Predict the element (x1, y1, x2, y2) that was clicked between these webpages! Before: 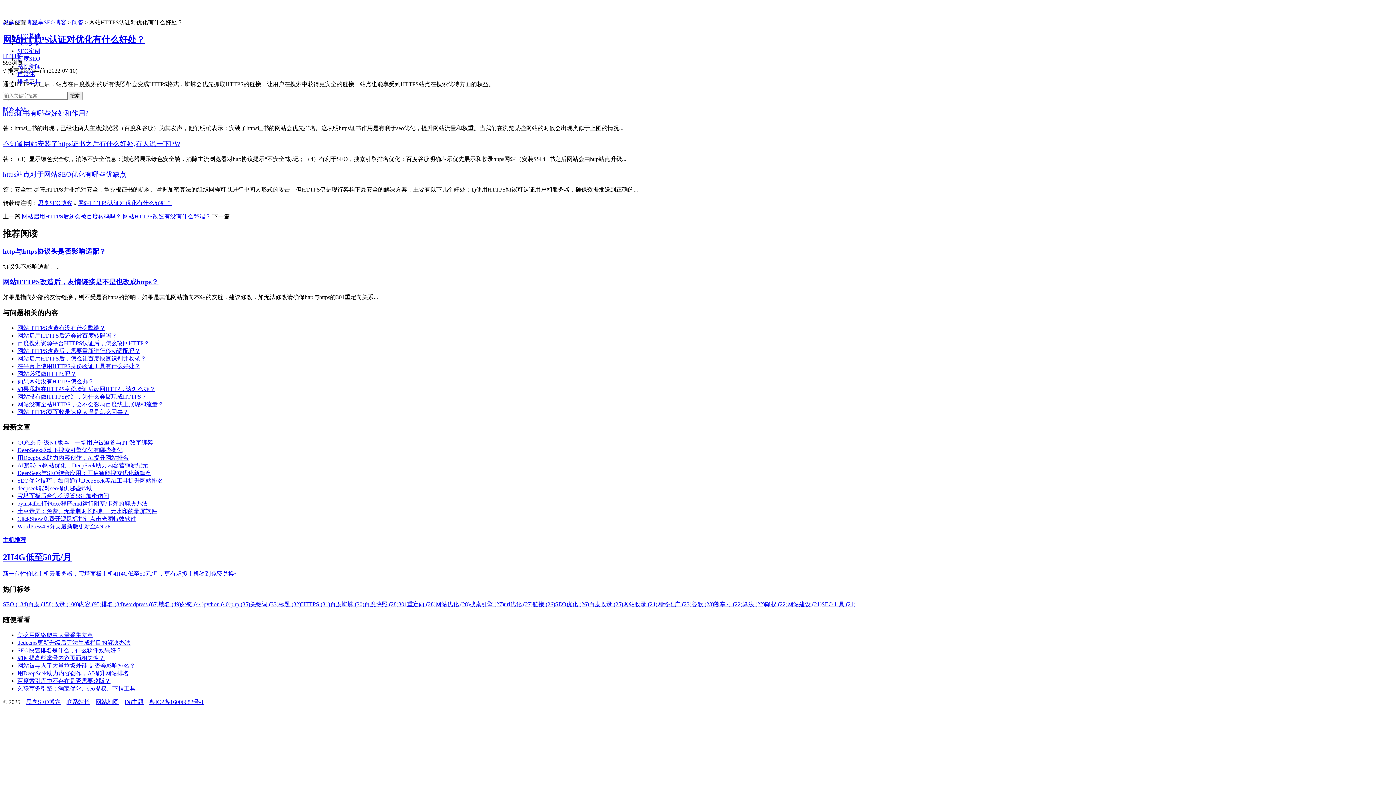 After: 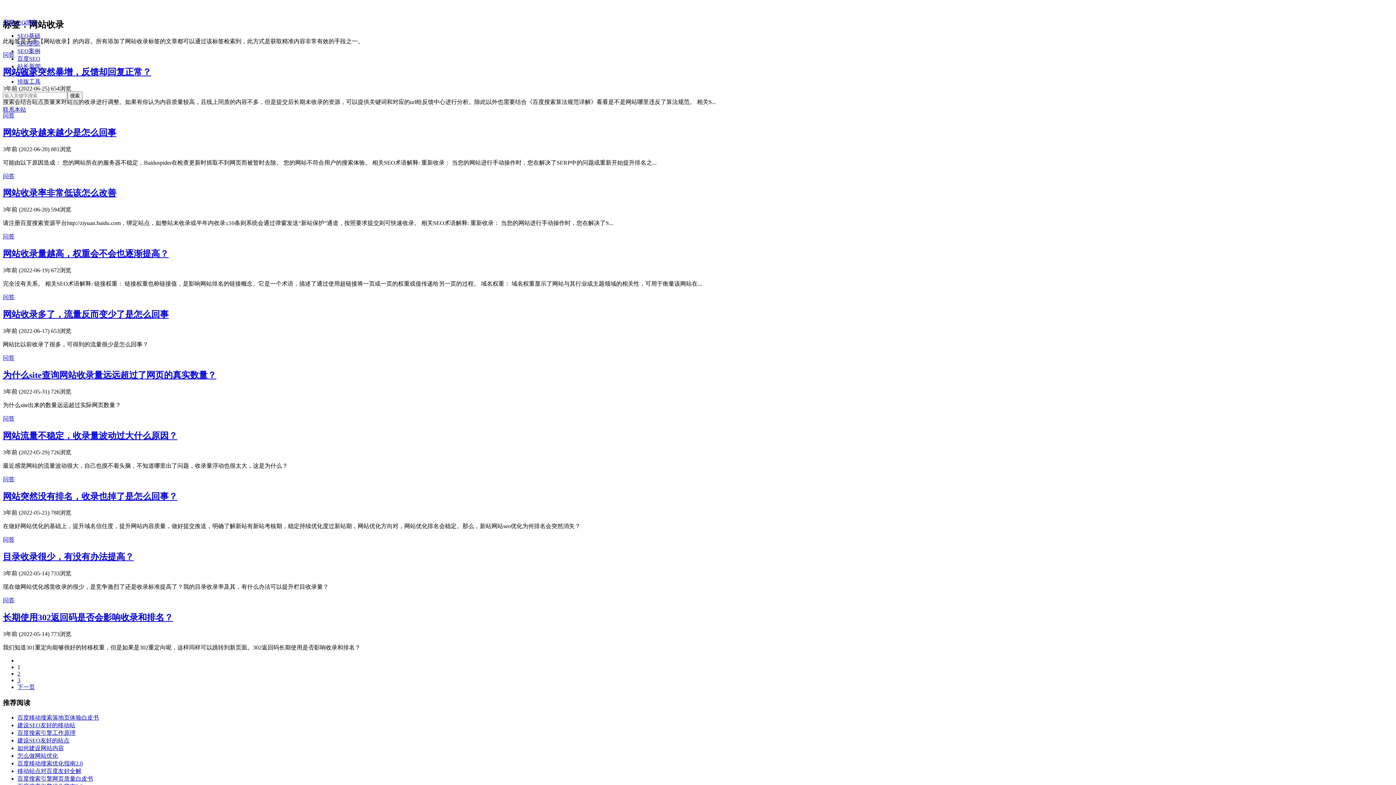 Action: label: 网站收录 (24) bbox: (623, 601, 657, 607)